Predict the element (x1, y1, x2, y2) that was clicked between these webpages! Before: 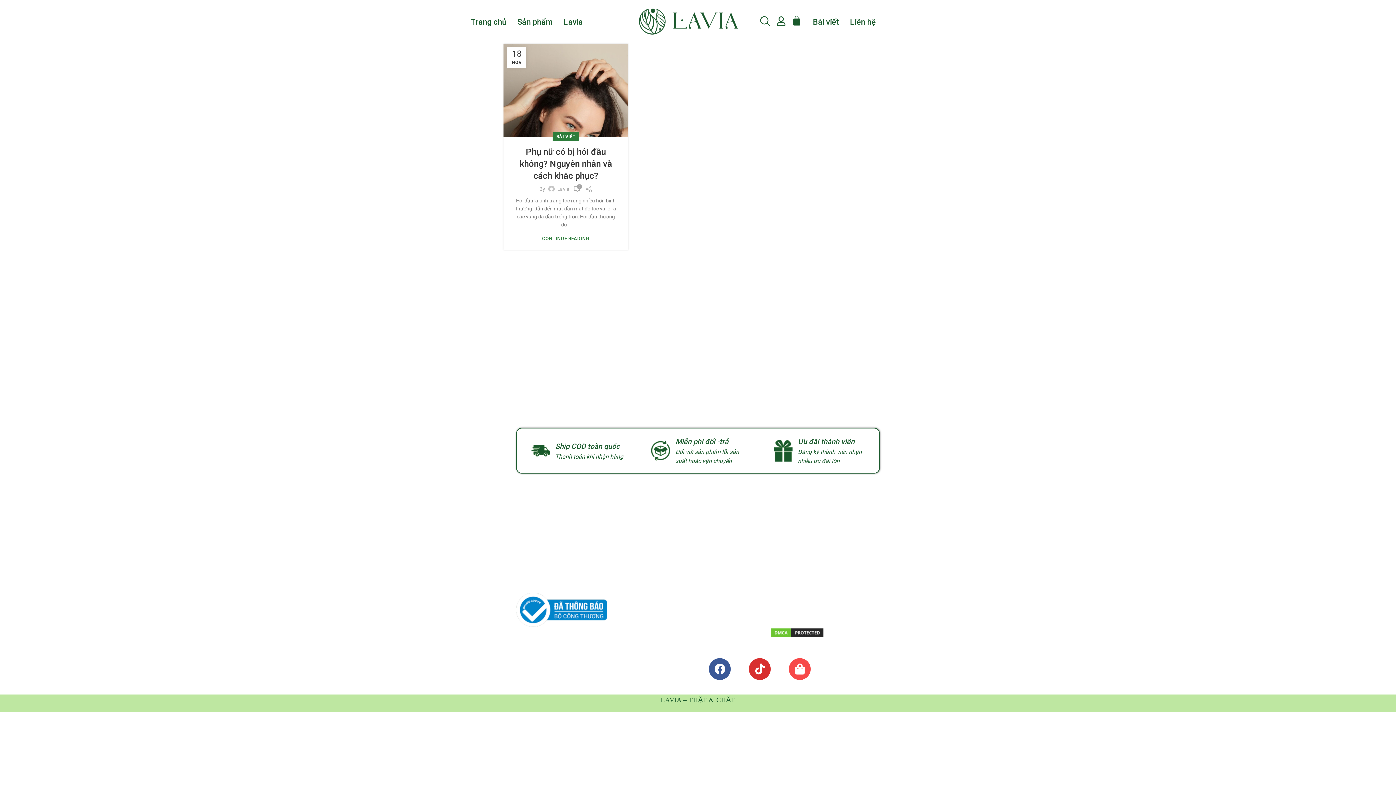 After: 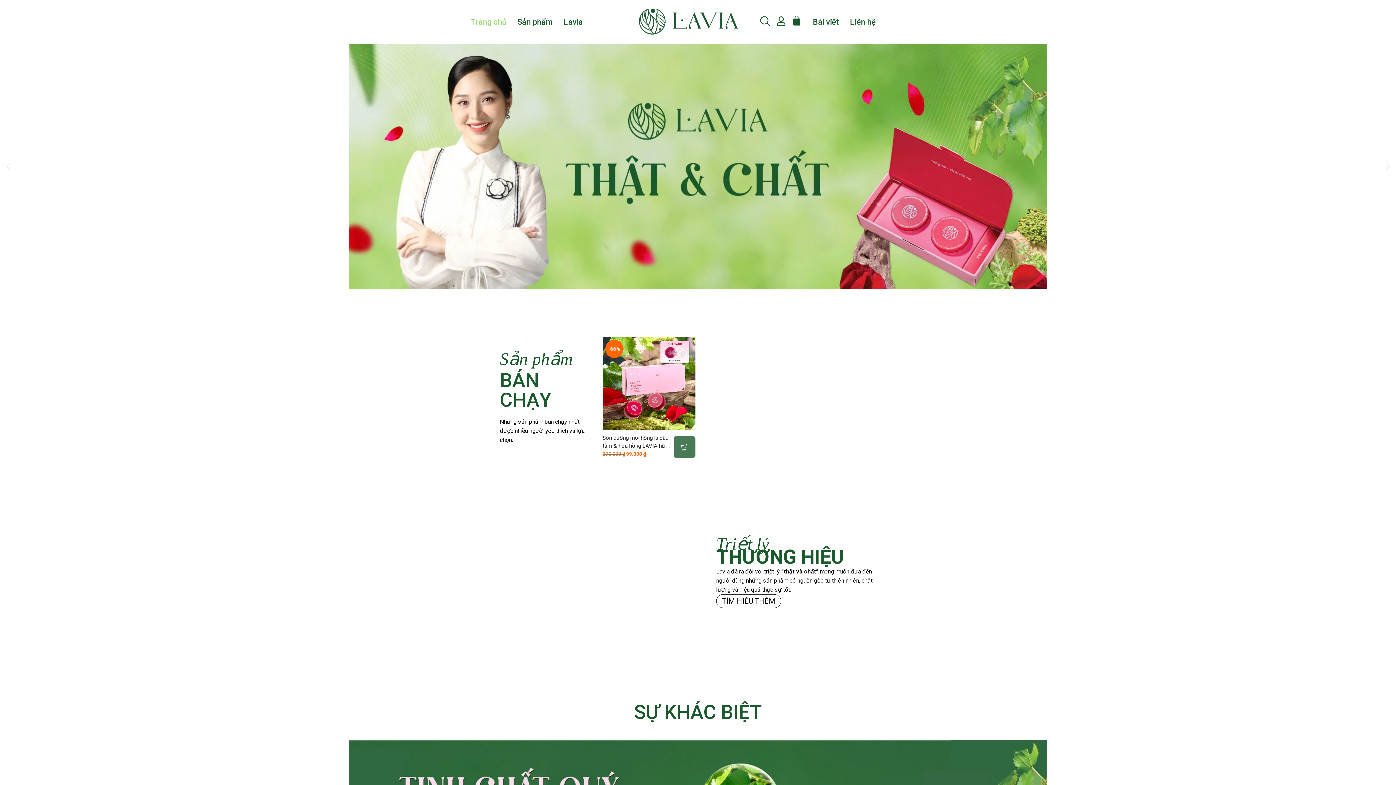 Action: label: Trang chủ bbox: (465, 12, 512, 30)